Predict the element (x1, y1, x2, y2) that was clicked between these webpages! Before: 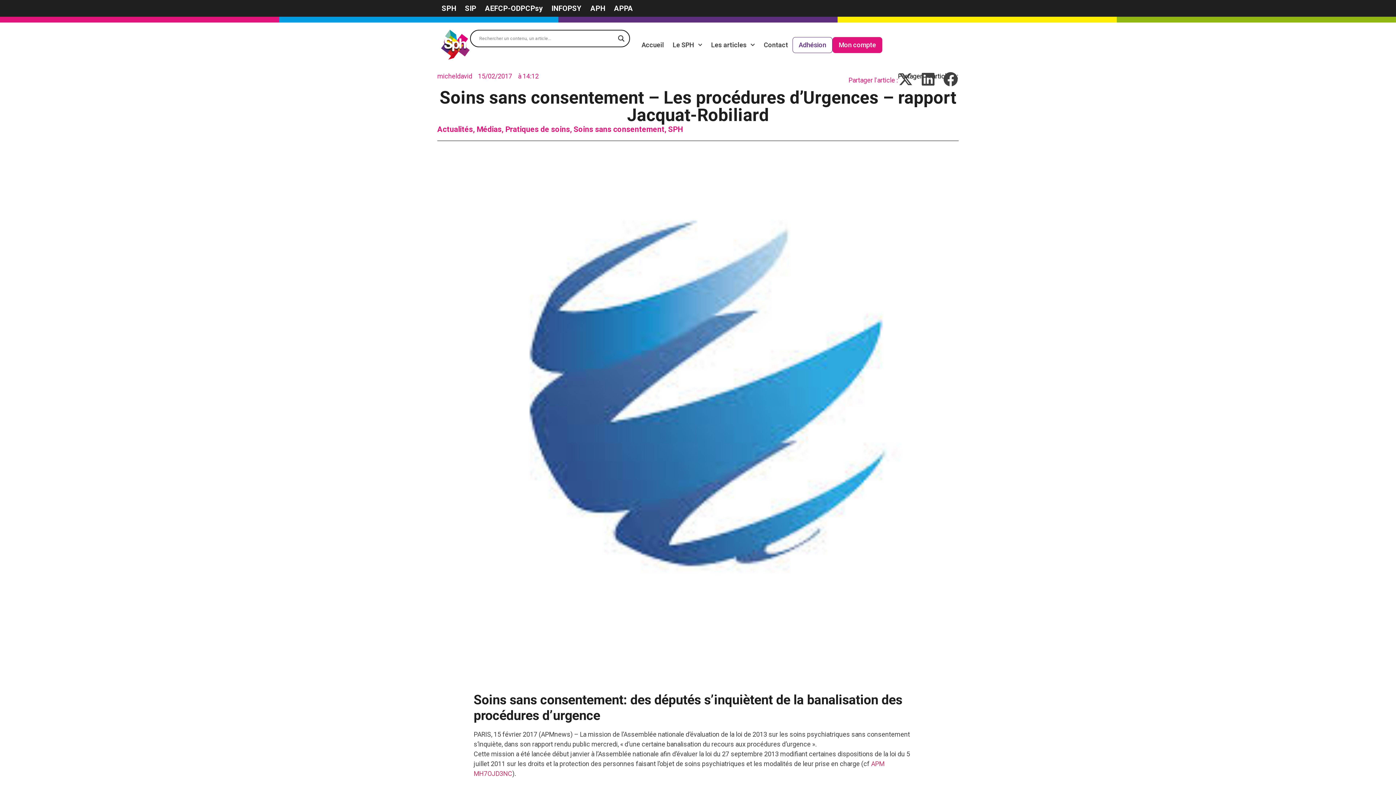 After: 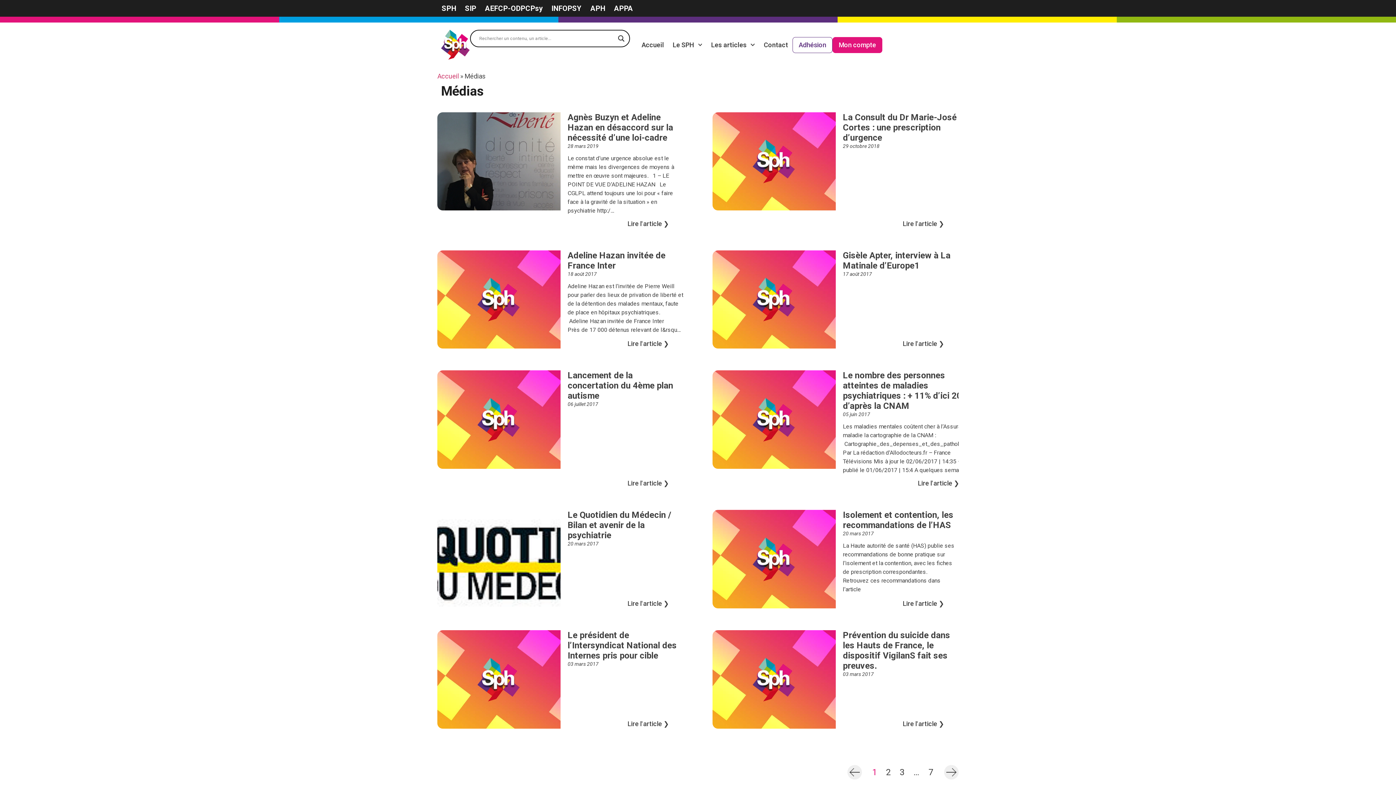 Action: bbox: (476, 125, 501, 133) label: Médias